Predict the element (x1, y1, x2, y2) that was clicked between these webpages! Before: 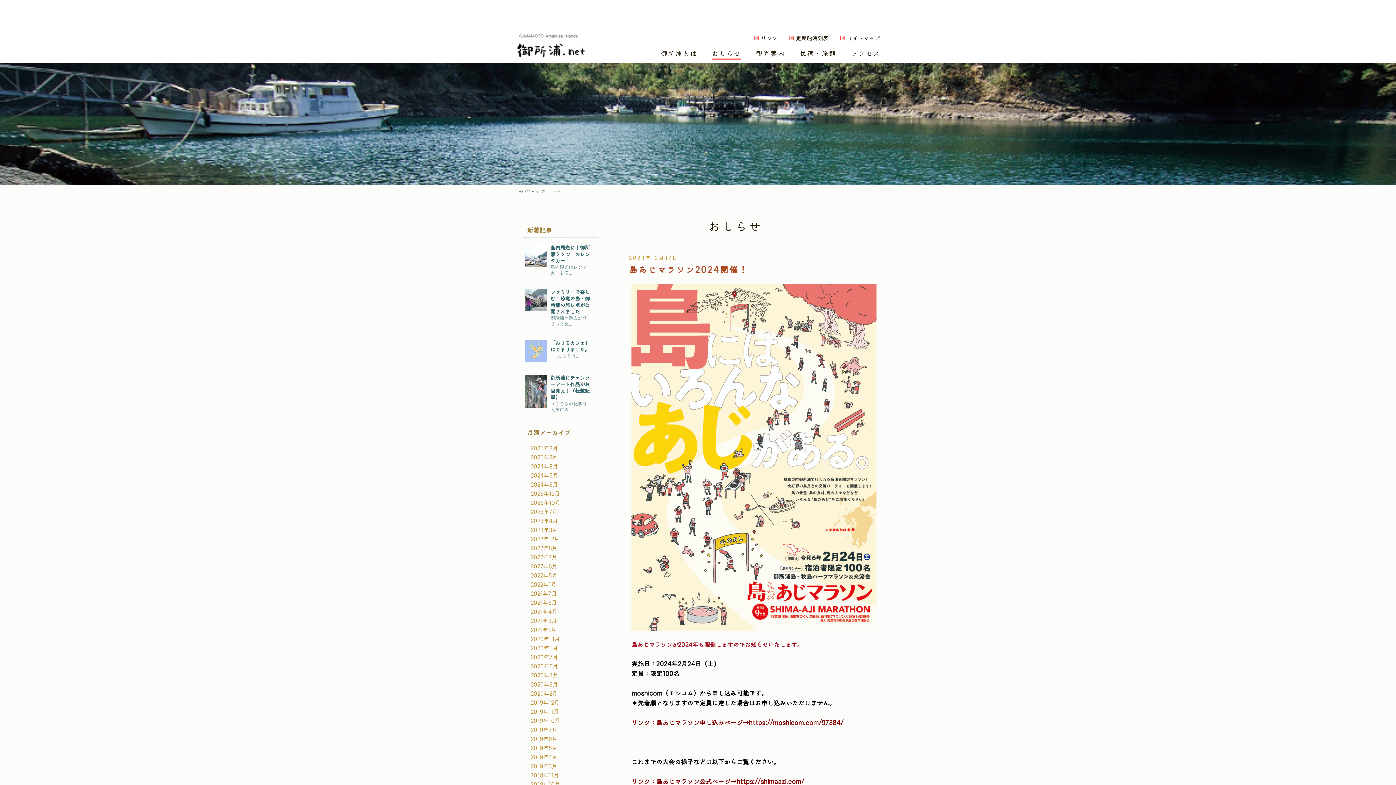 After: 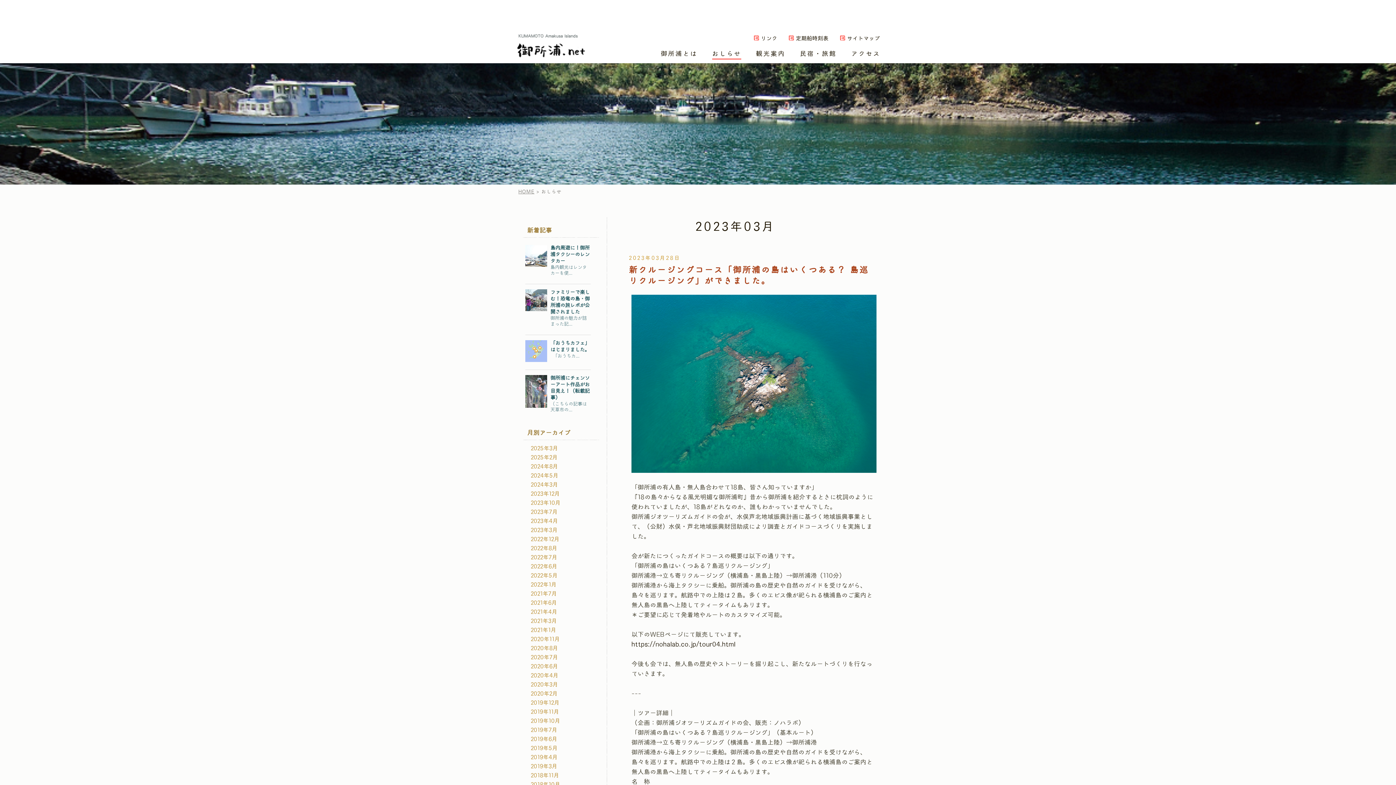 Action: label: 2023年3月 bbox: (530, 527, 557, 533)